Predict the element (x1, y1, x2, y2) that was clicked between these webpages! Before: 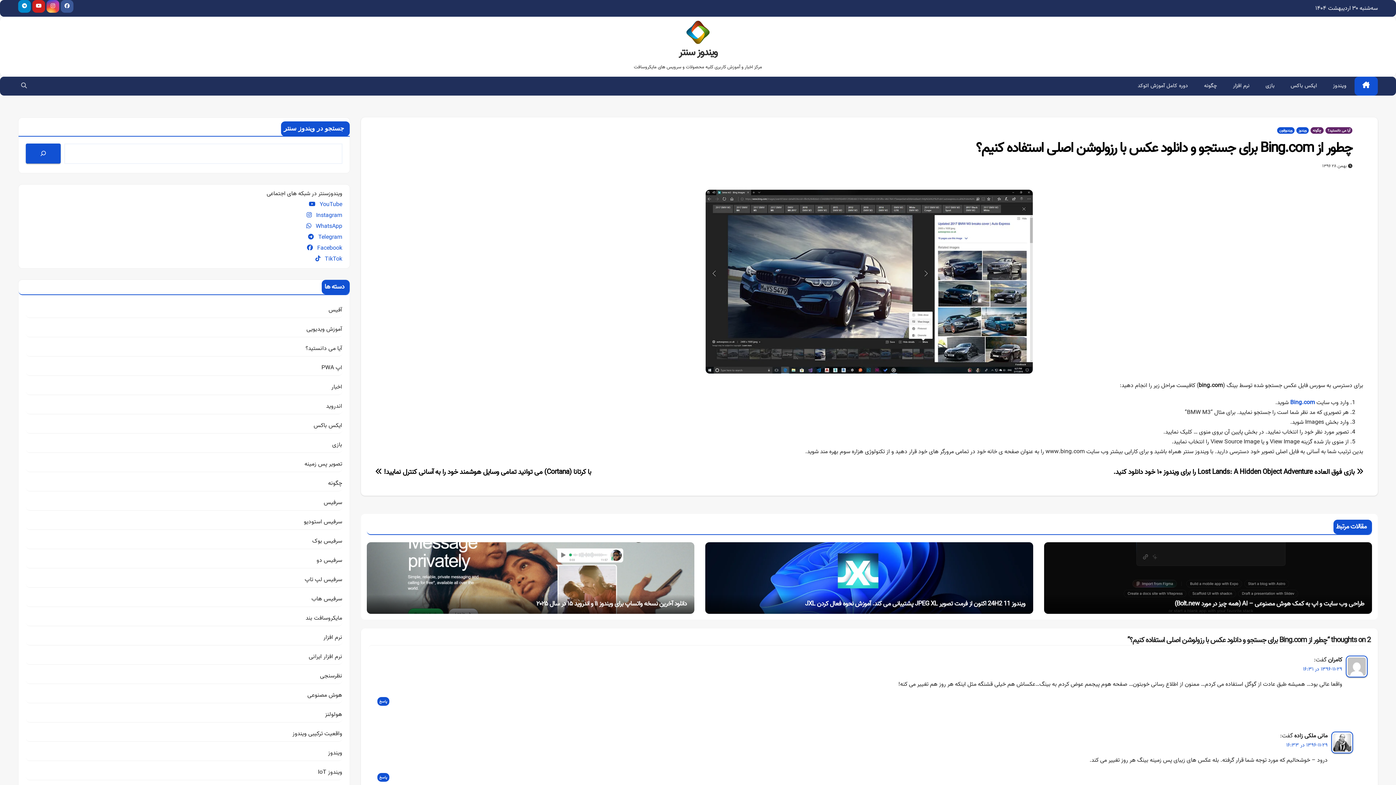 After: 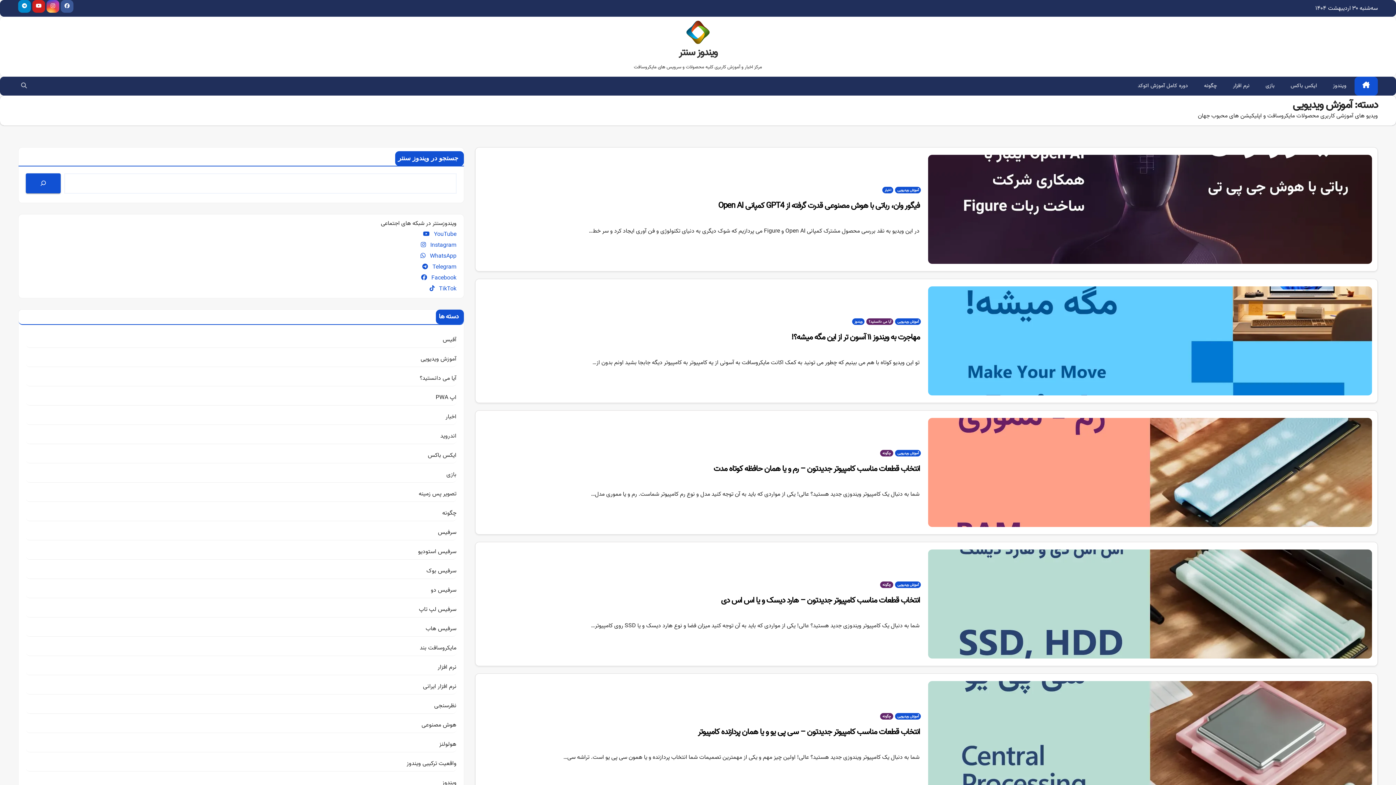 Action: label: آموزش ویدیویی bbox: (306, 324, 342, 334)